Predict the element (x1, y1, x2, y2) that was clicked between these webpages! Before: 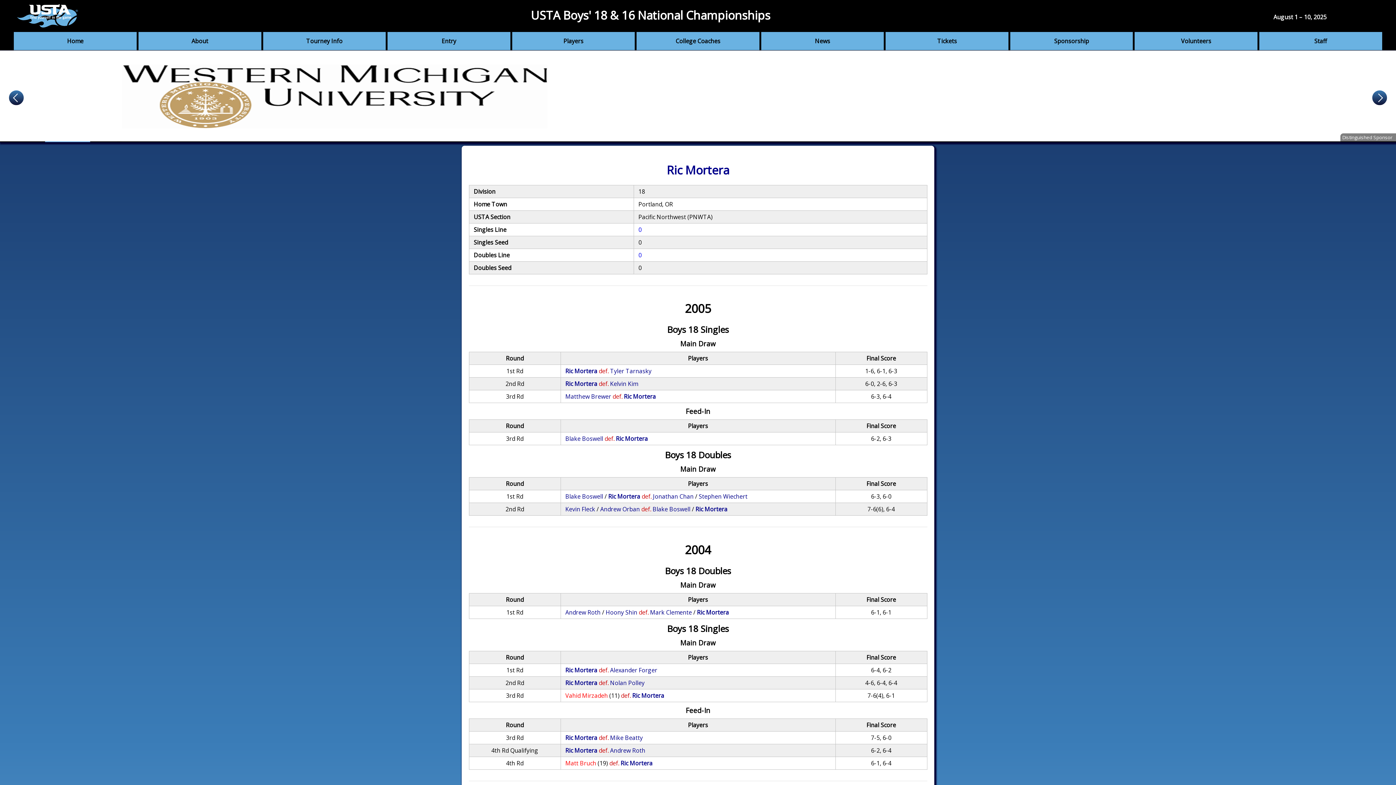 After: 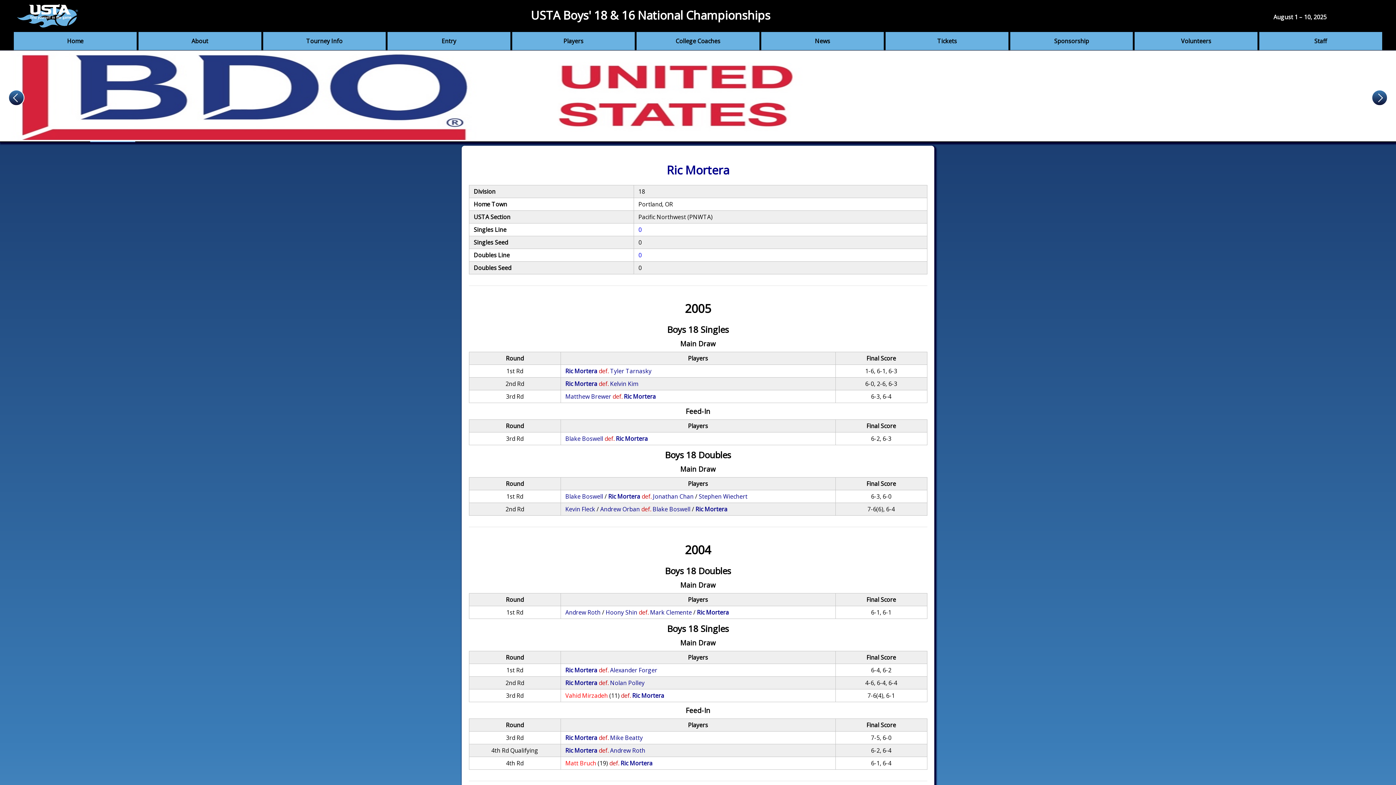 Action: bbox: (620, 759, 652, 767) label: Ric Mortera